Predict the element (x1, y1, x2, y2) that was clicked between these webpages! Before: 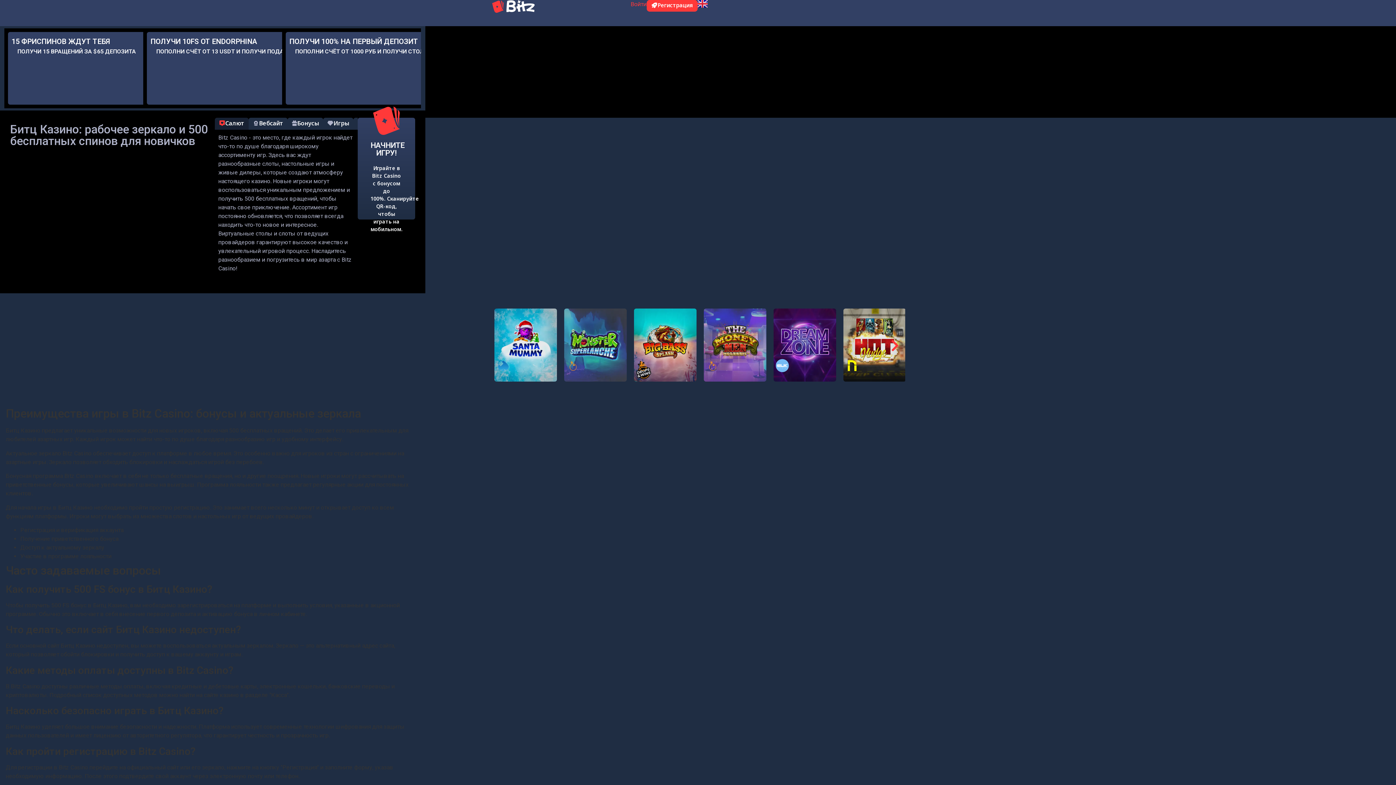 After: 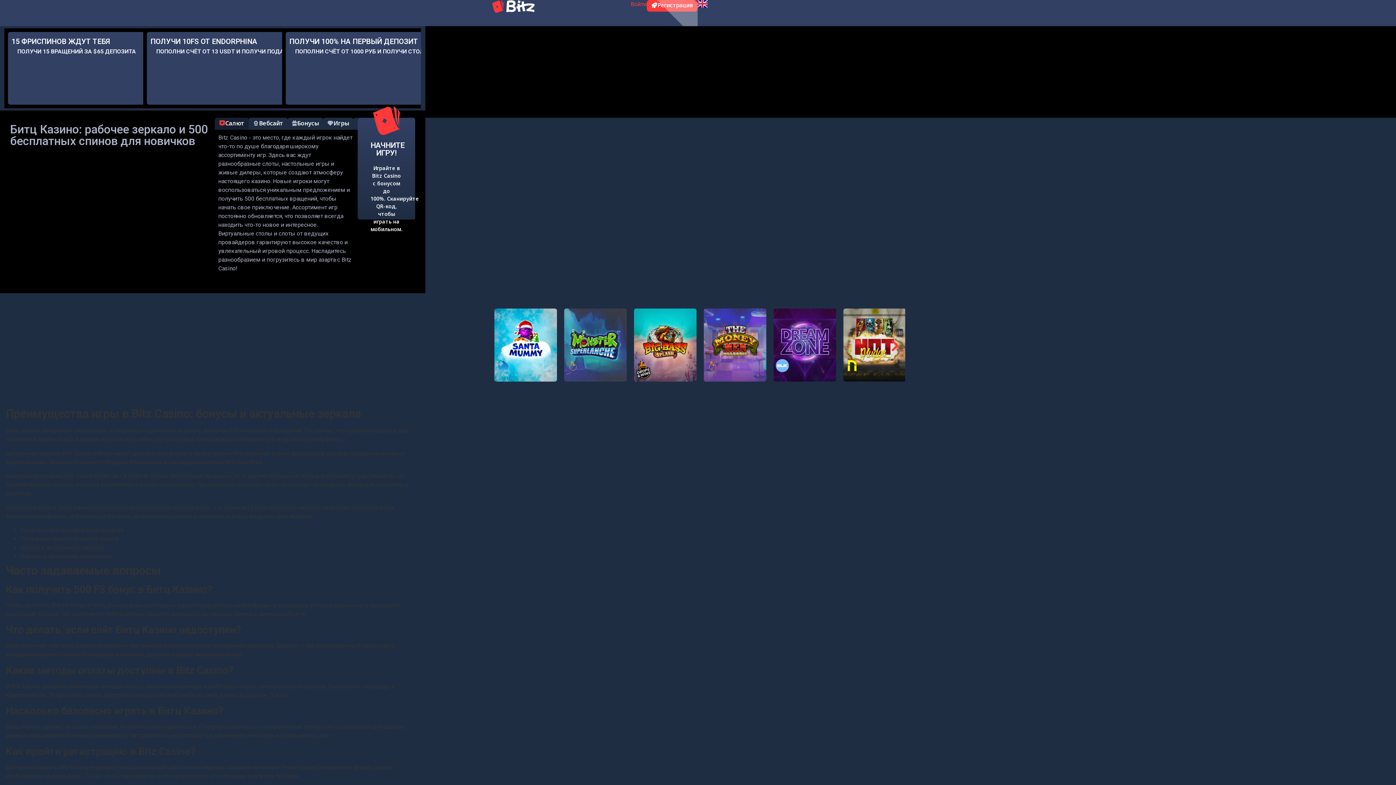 Action: bbox: (494, 308, 557, 381)